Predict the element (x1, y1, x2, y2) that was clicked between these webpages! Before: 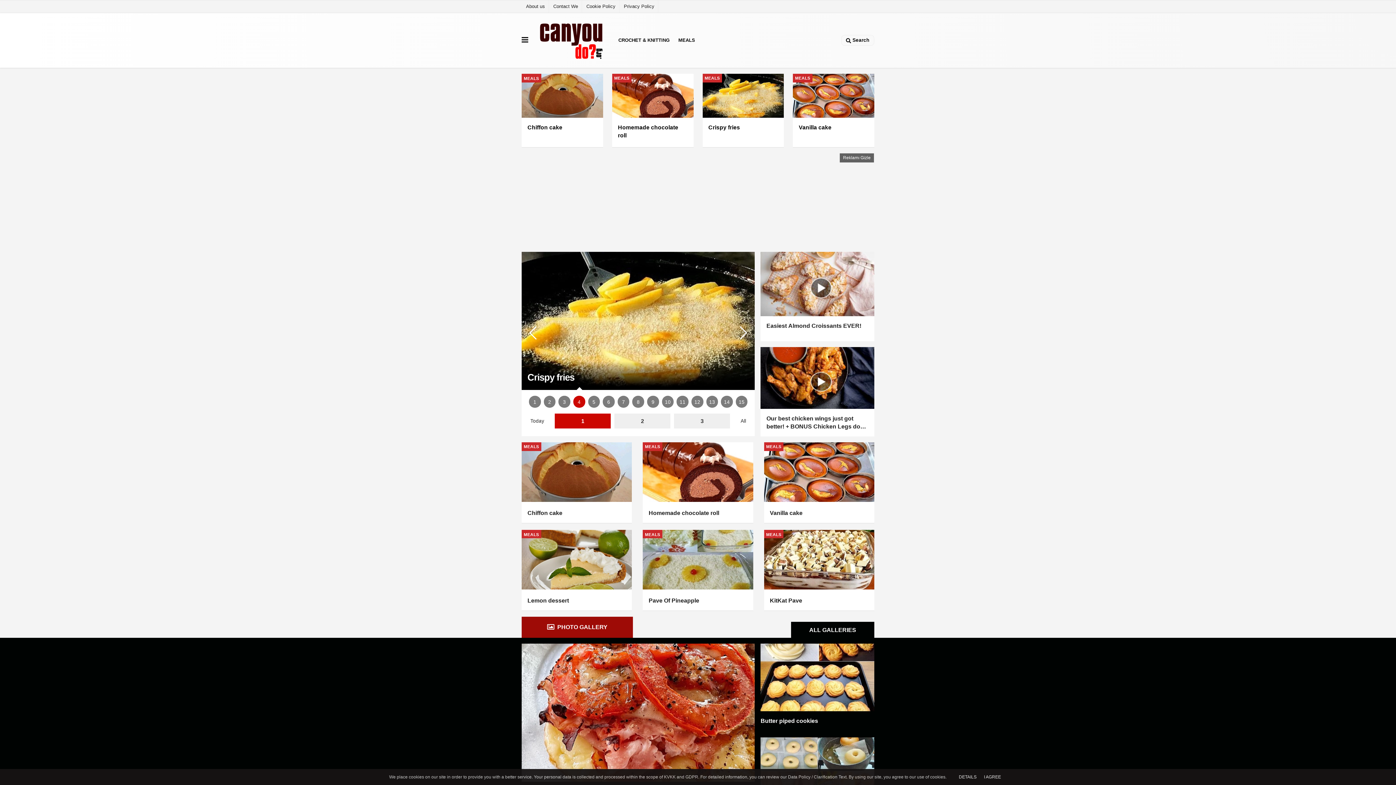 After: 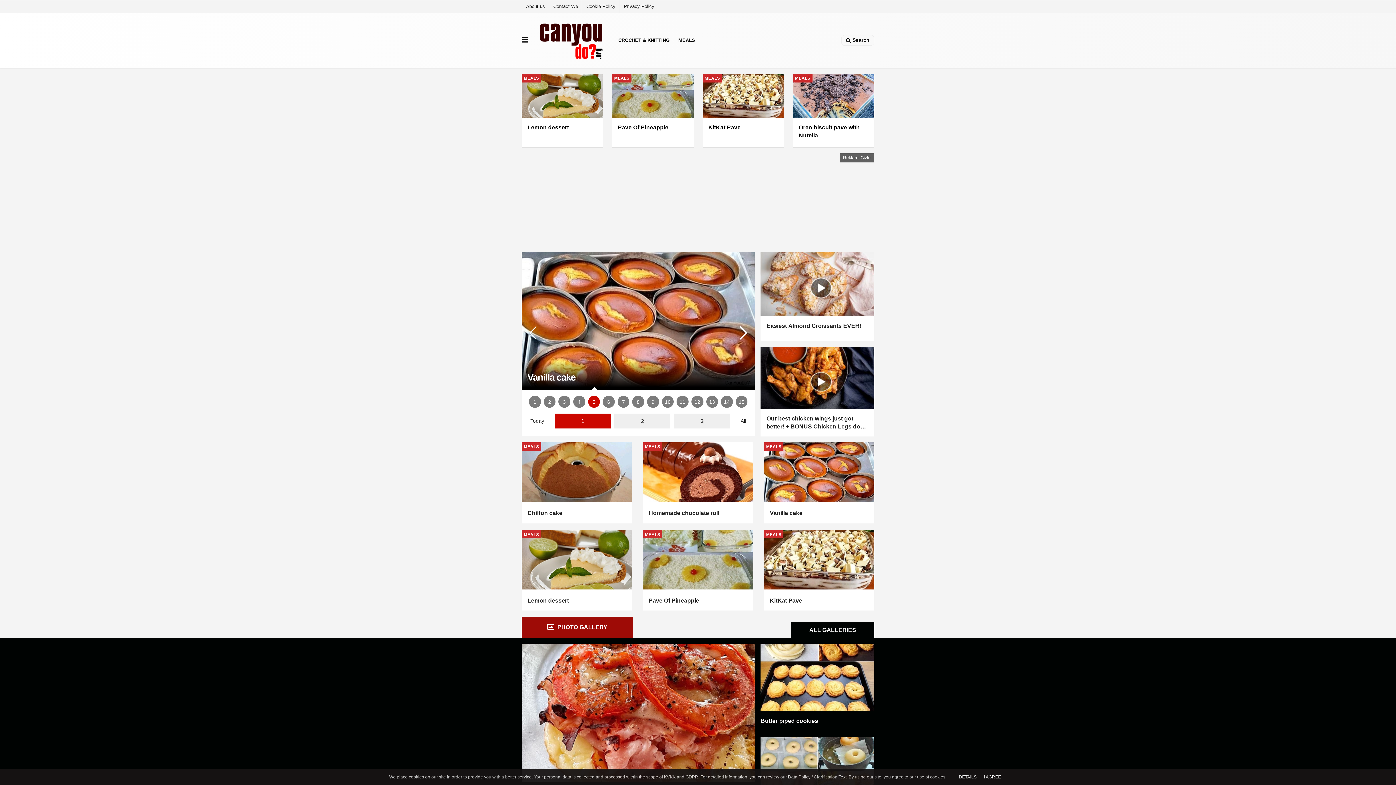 Action: bbox: (535, 14, 608, 66)